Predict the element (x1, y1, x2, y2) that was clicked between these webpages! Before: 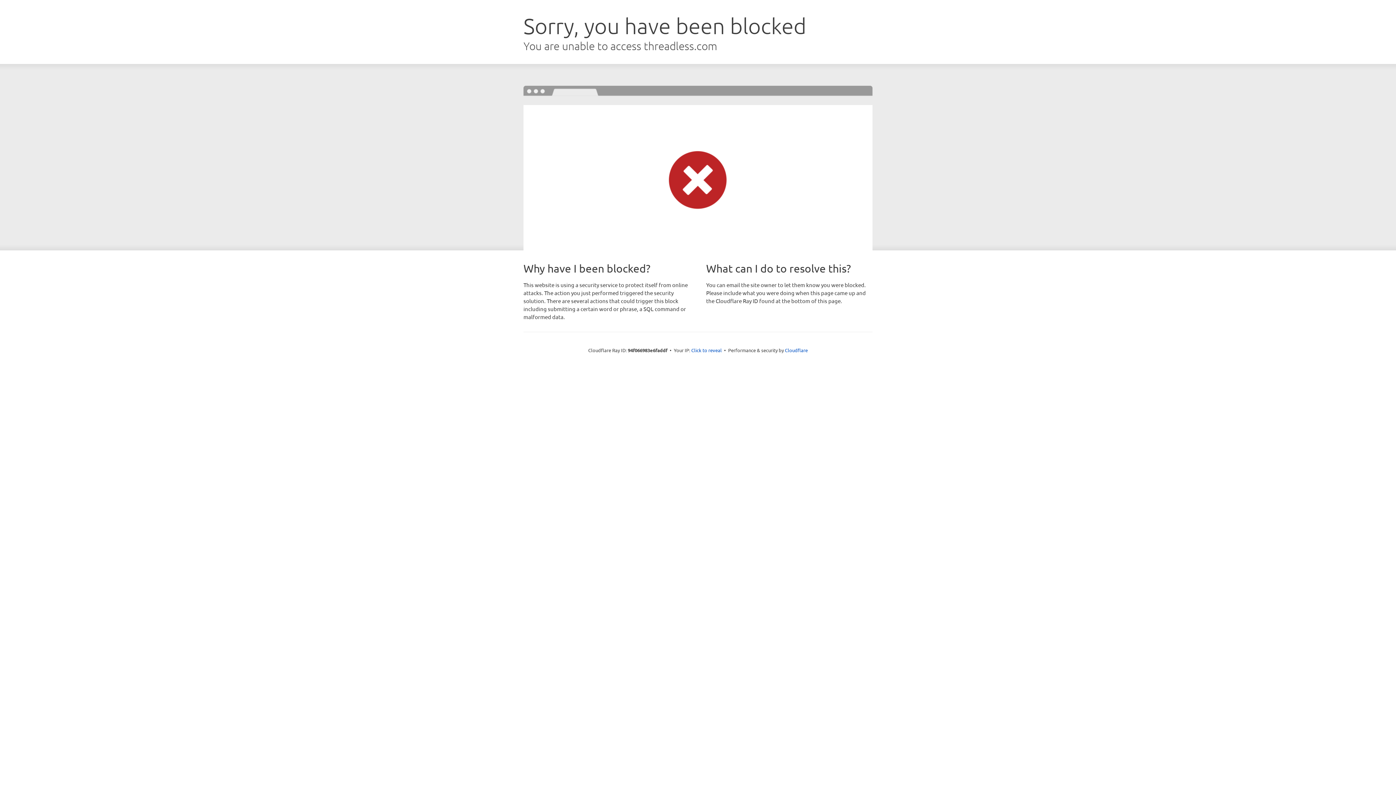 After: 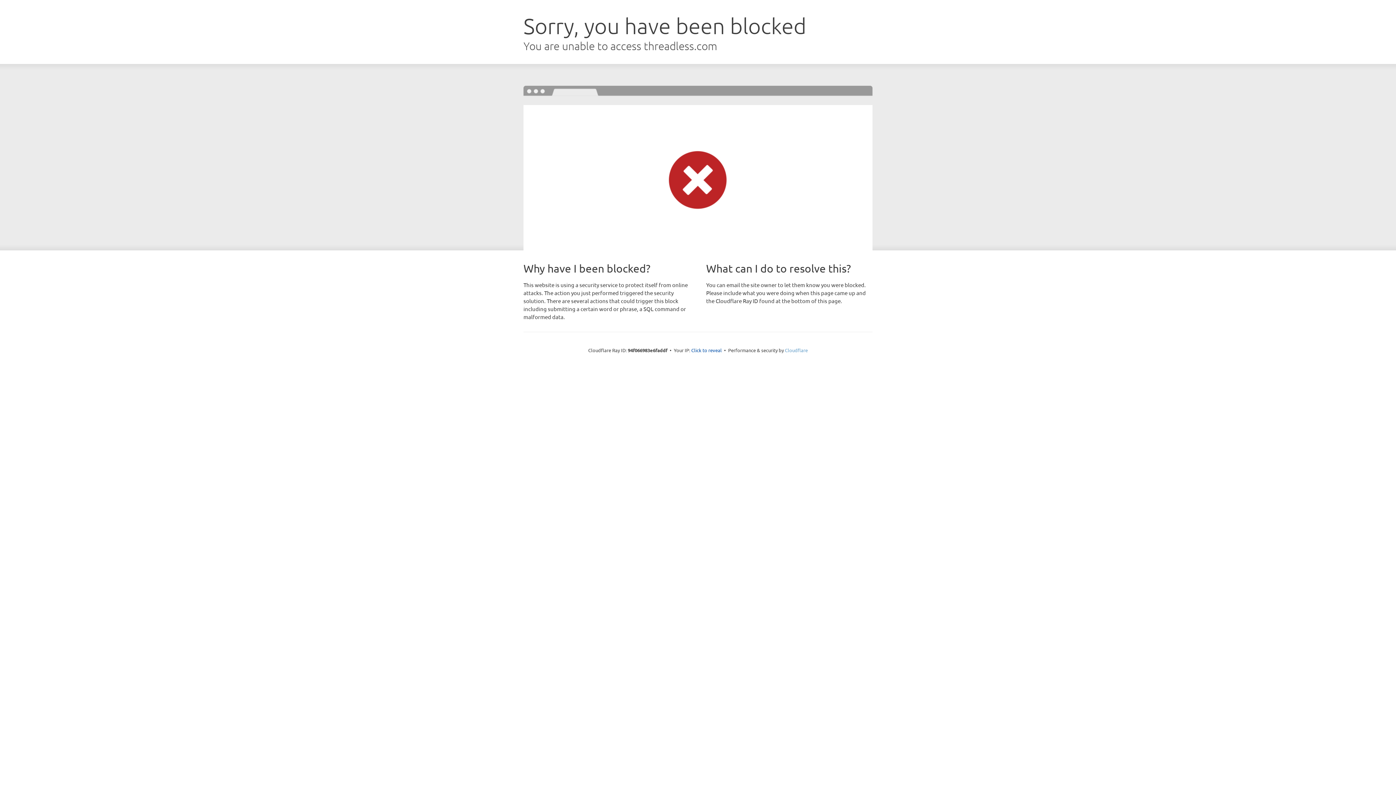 Action: label: Cloudflare bbox: (785, 347, 808, 353)